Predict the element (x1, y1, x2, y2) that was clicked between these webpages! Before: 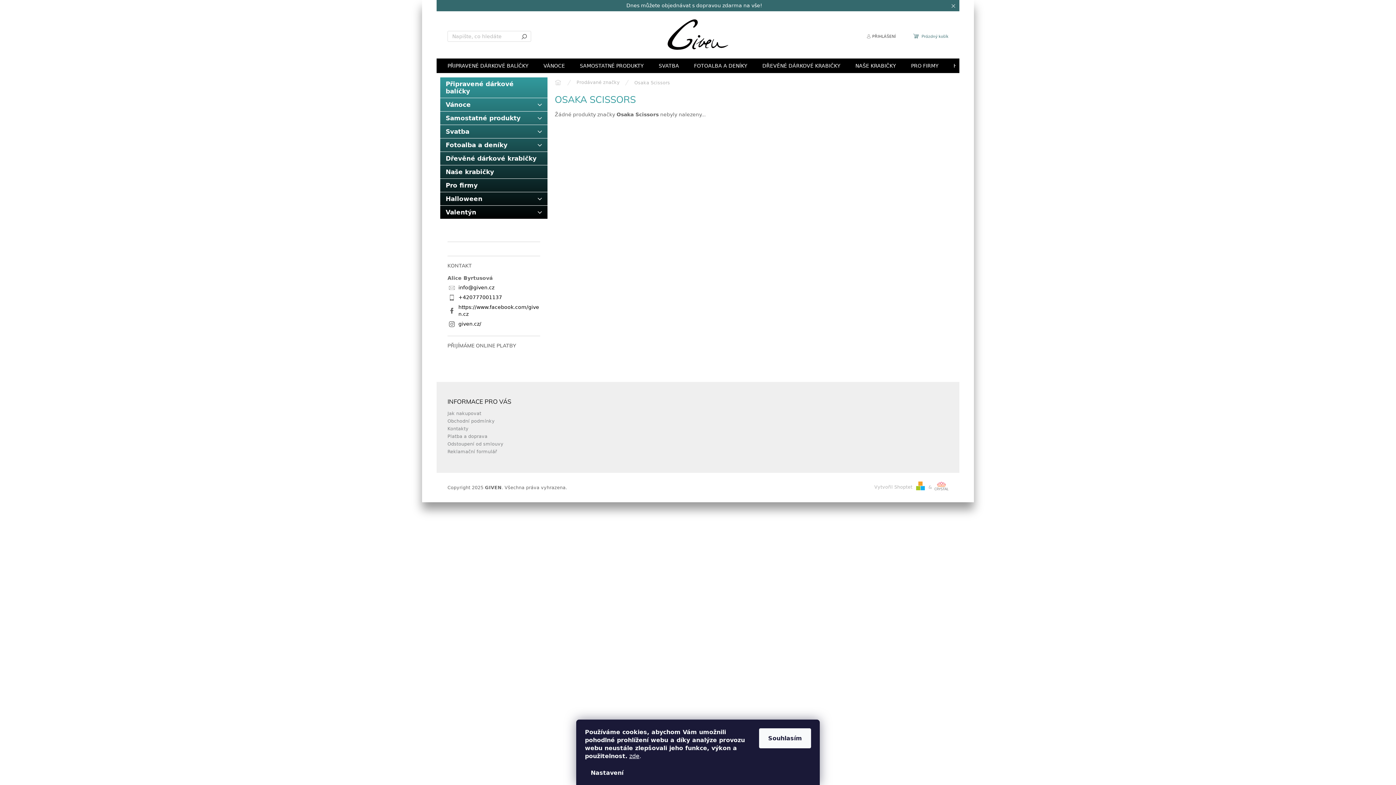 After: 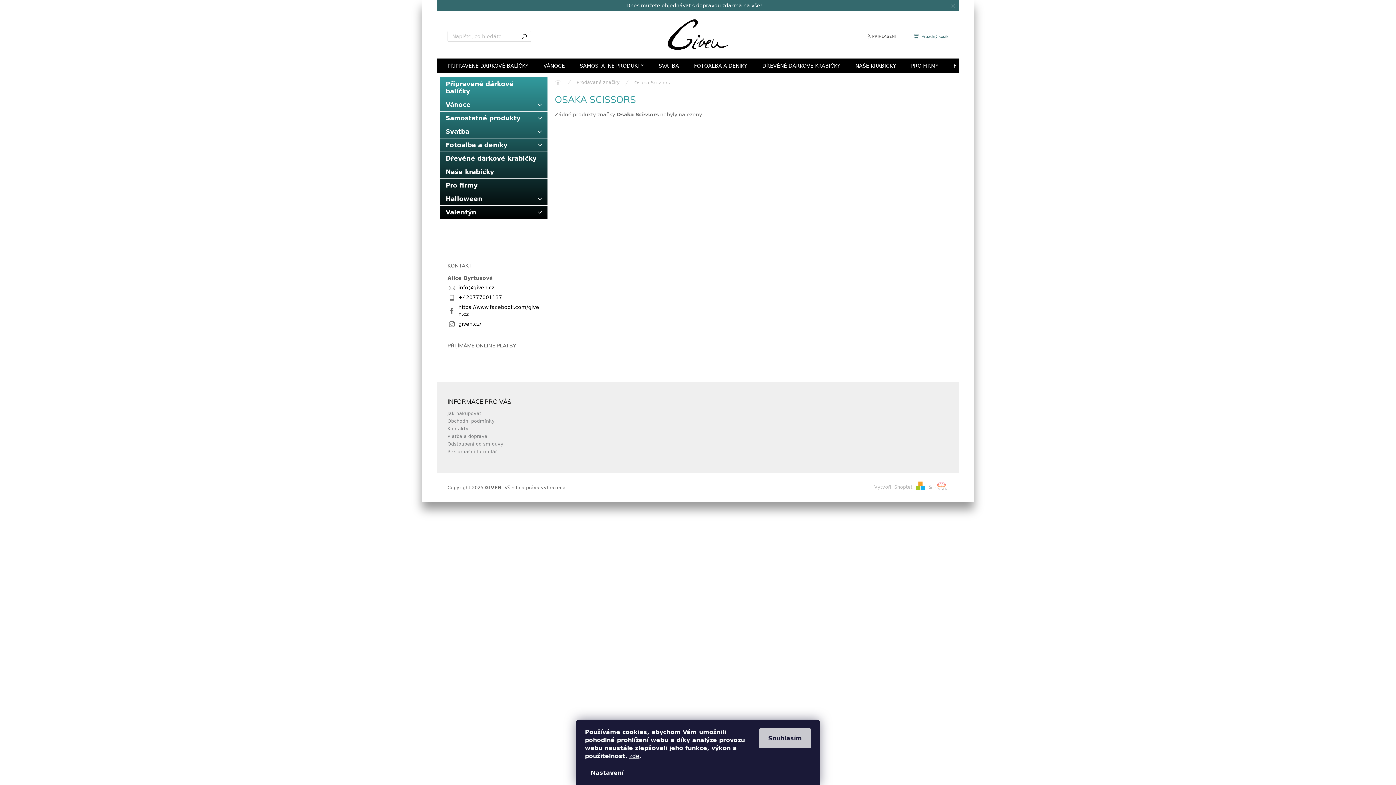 Action: label: Souhlasím bbox: (759, 728, 811, 748)